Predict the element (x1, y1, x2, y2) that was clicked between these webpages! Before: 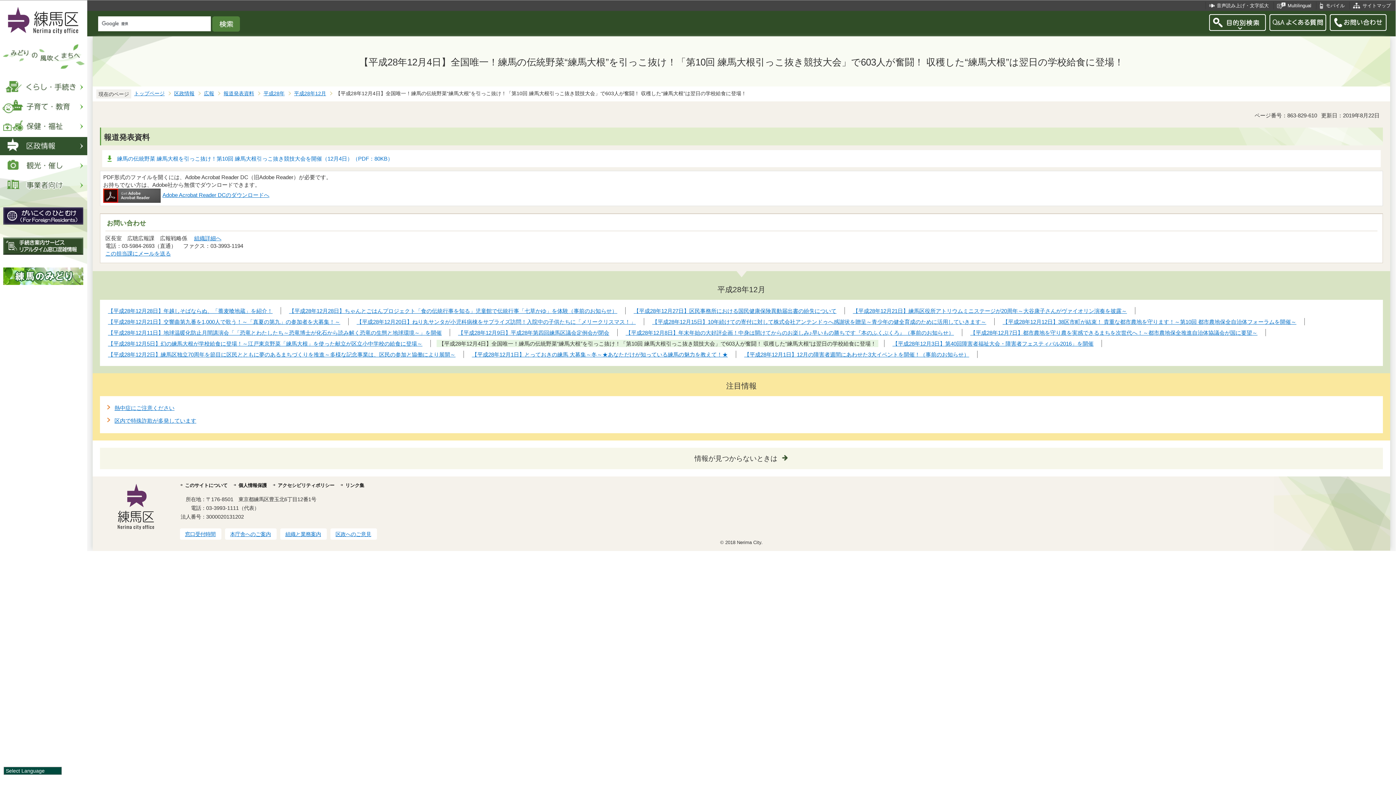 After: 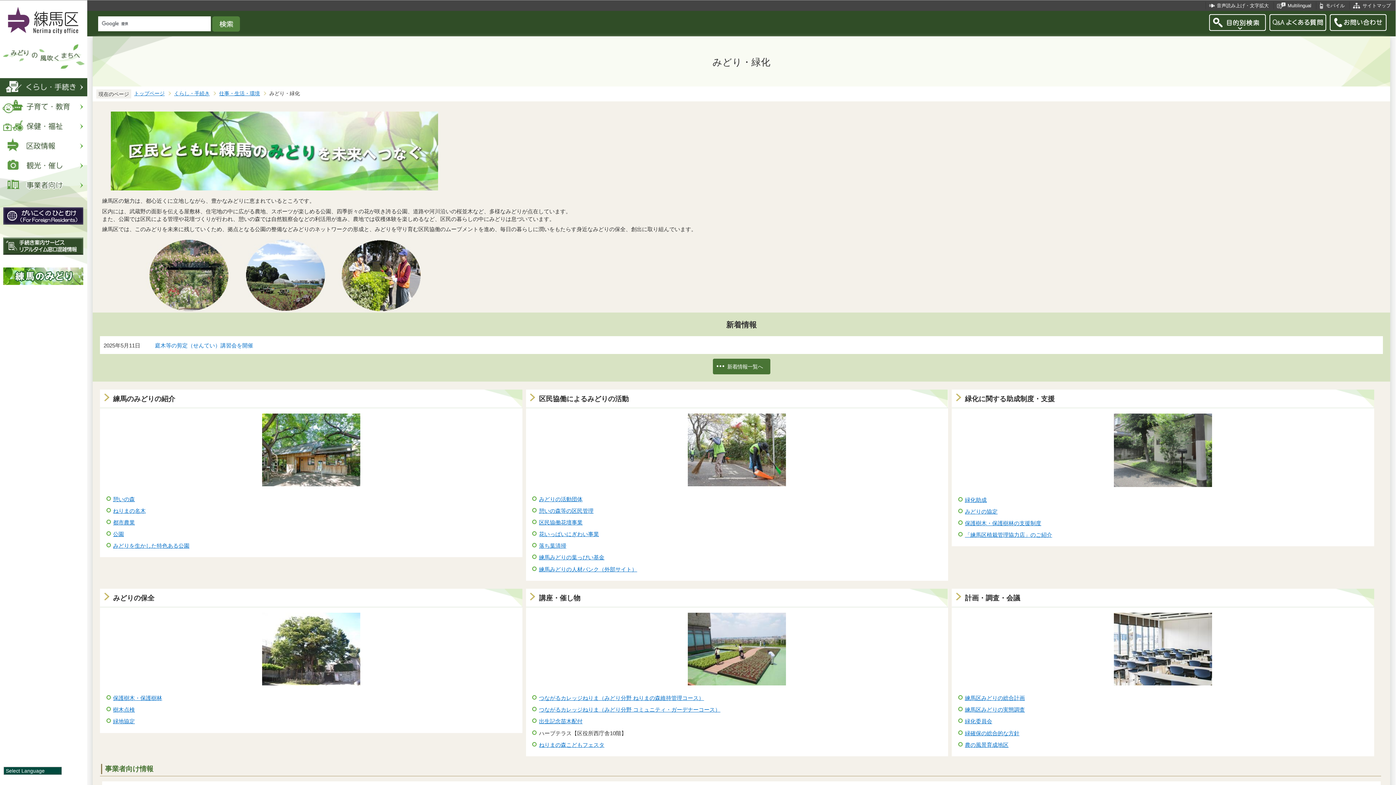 Action: bbox: (3, 283, 83, 285)